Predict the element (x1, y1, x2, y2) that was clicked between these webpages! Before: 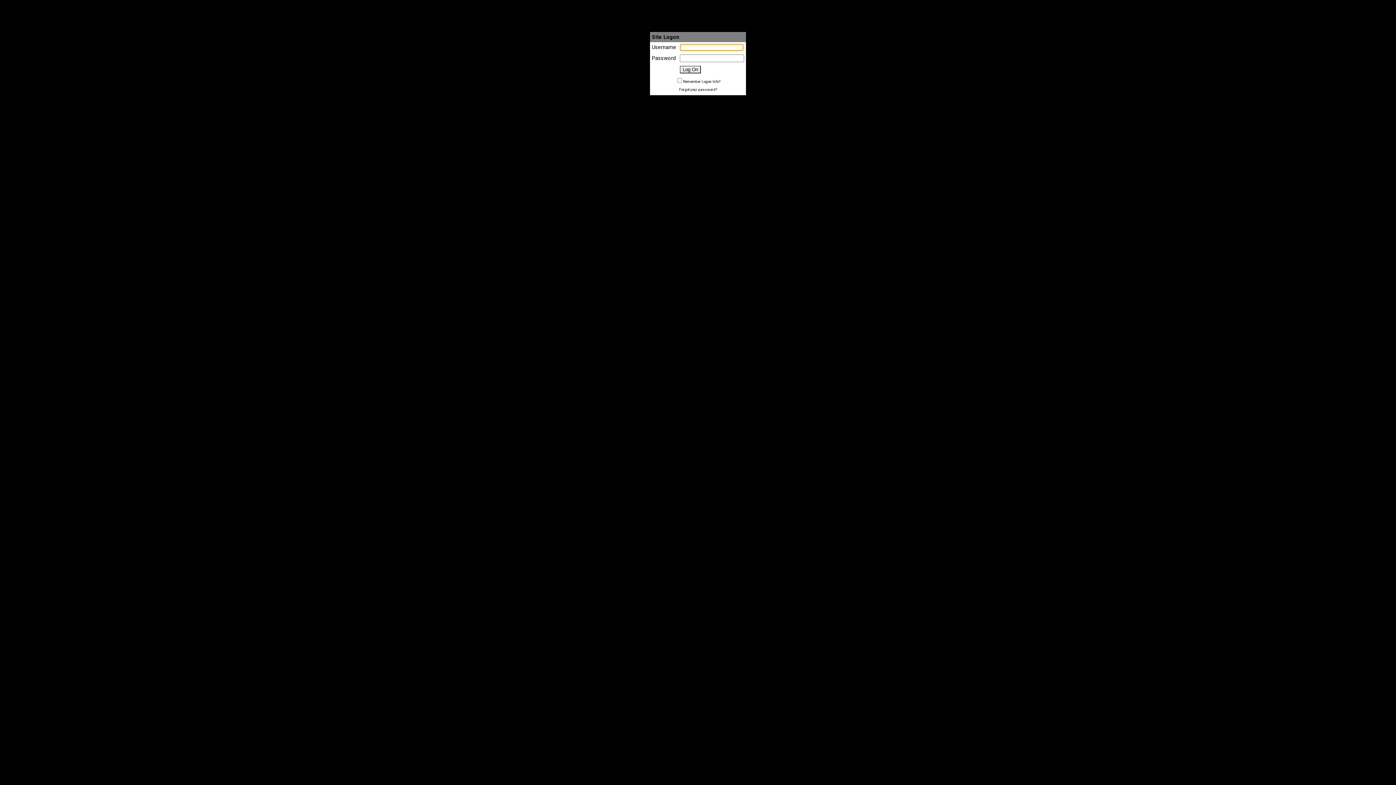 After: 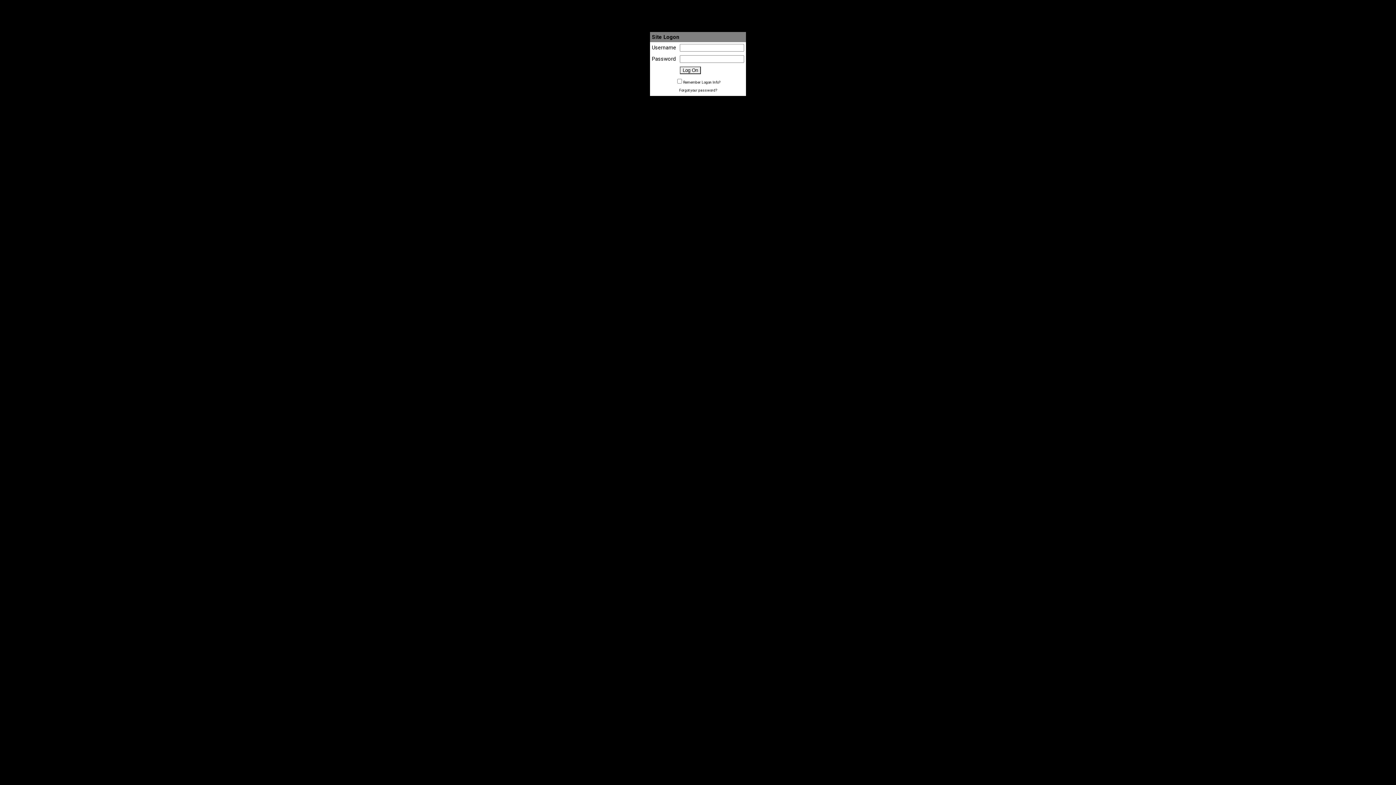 Action: bbox: (679, 85, 717, 92) label: Forgot your password?